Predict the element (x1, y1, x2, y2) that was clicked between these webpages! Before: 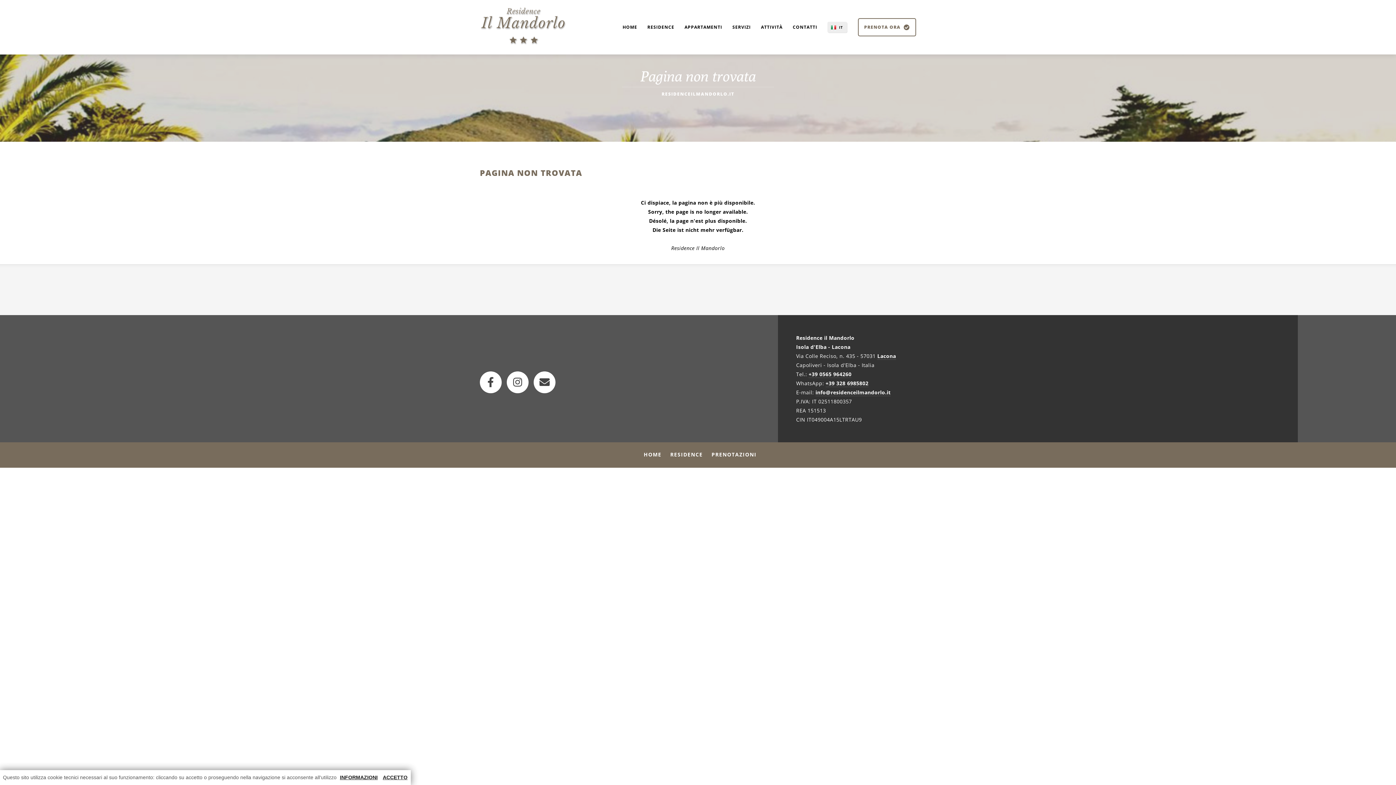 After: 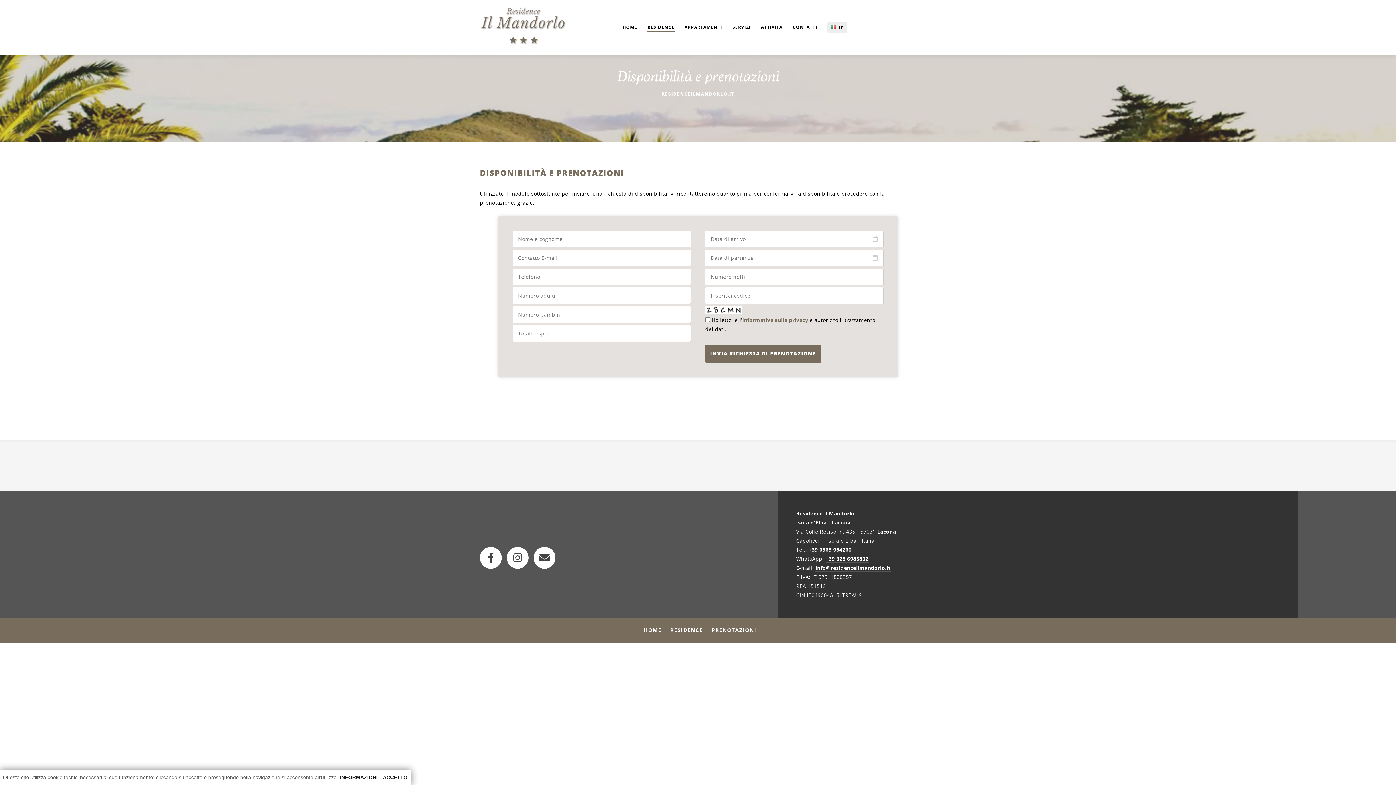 Action: bbox: (707, 447, 756, 461) label: PRENOTAZIONI